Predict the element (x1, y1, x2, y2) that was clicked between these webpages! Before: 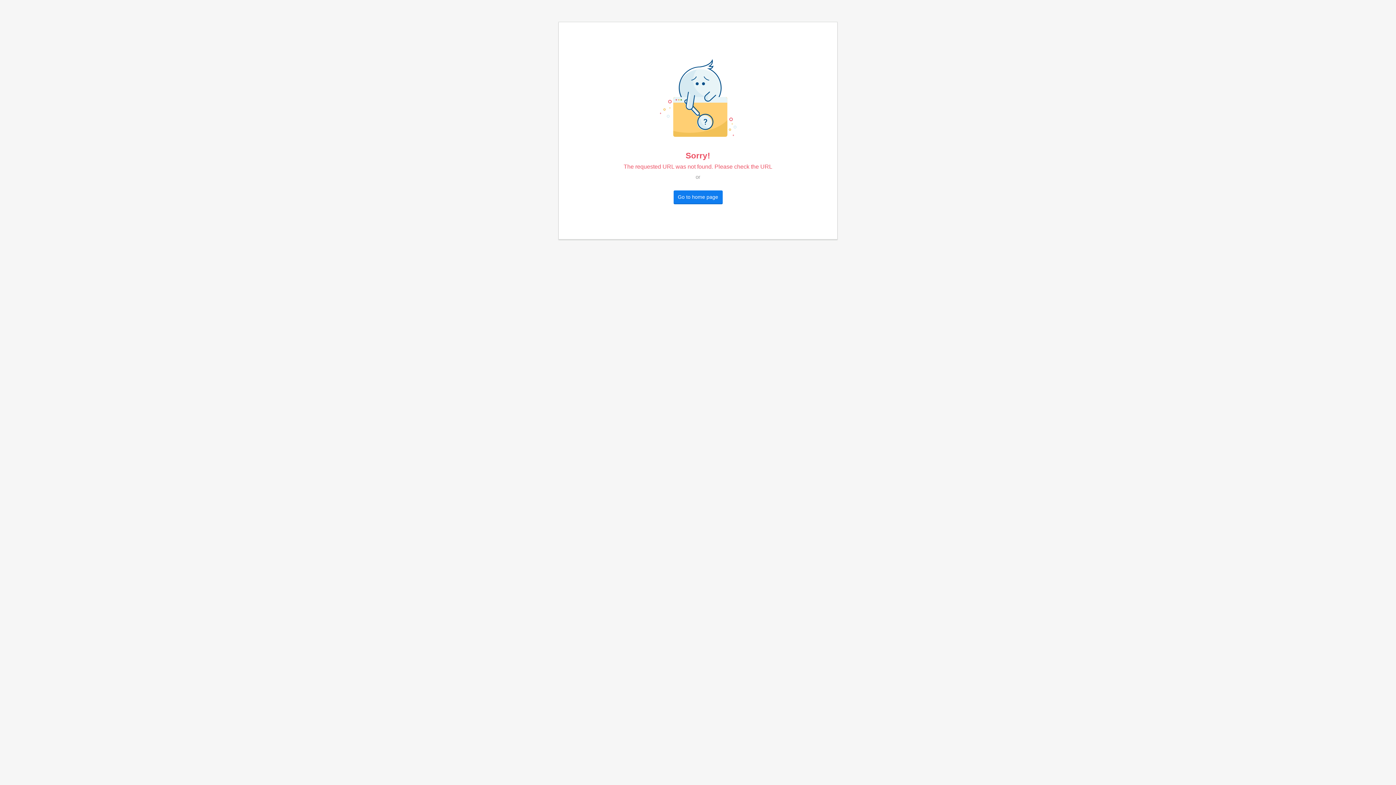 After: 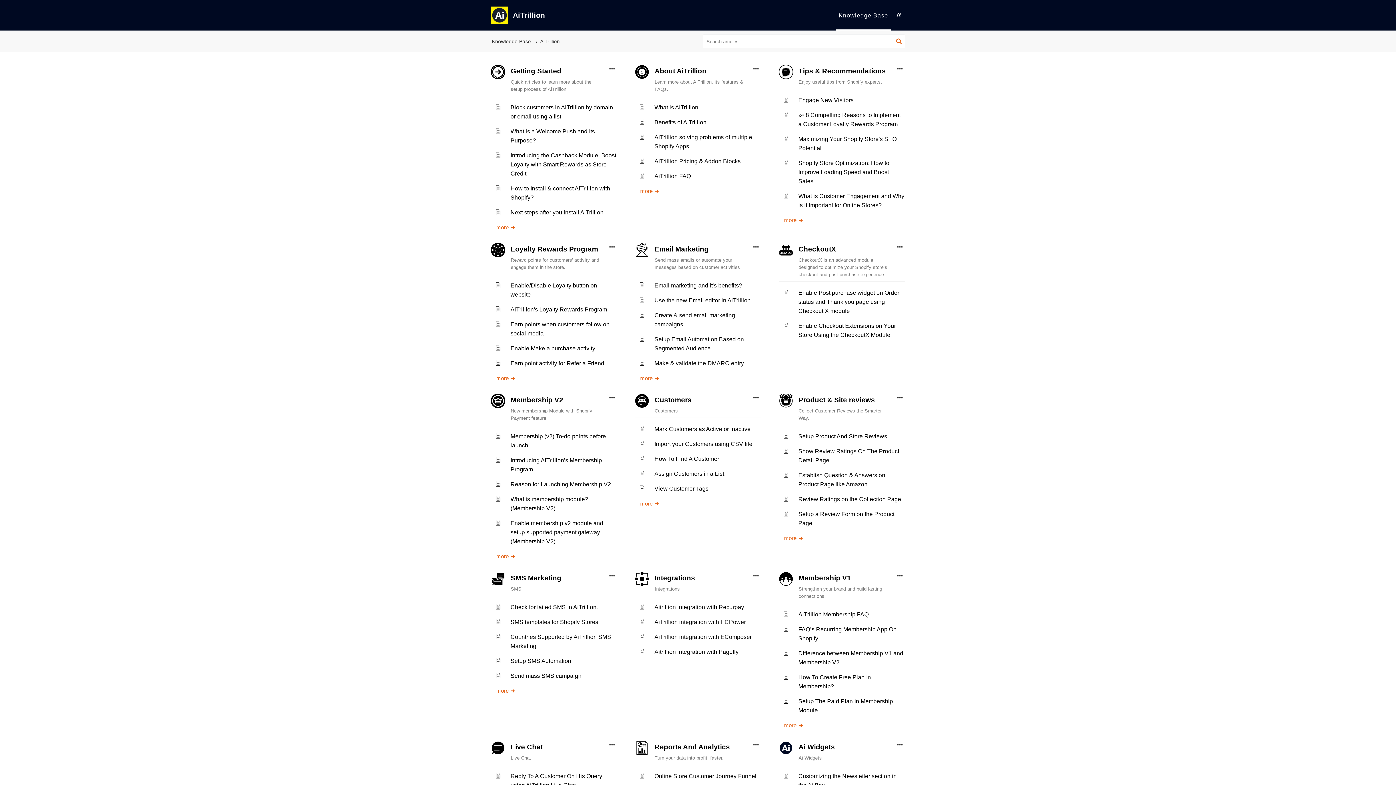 Action: label: Go to home page bbox: (673, 190, 722, 203)